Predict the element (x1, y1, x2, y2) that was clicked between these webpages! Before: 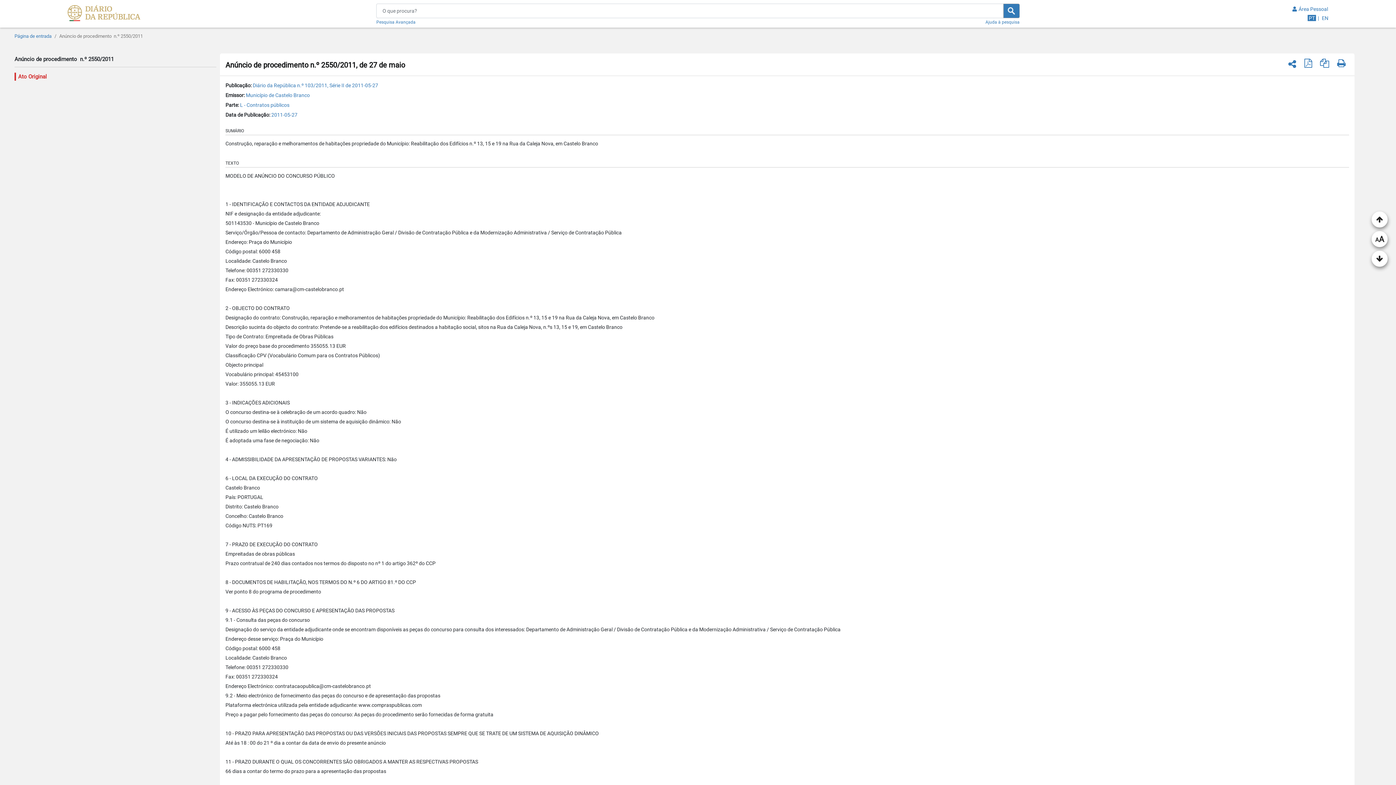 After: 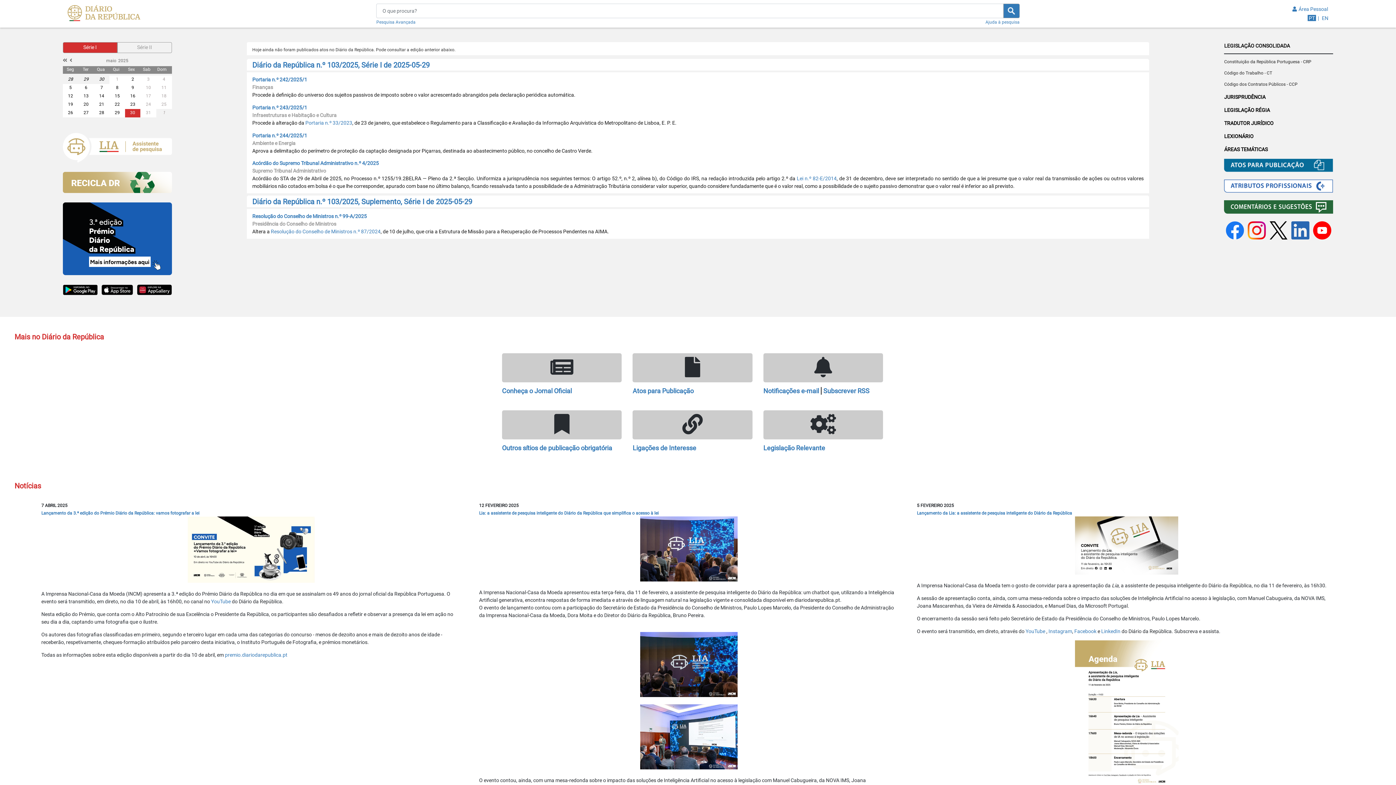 Action: bbox: (67, 5, 140, 12)